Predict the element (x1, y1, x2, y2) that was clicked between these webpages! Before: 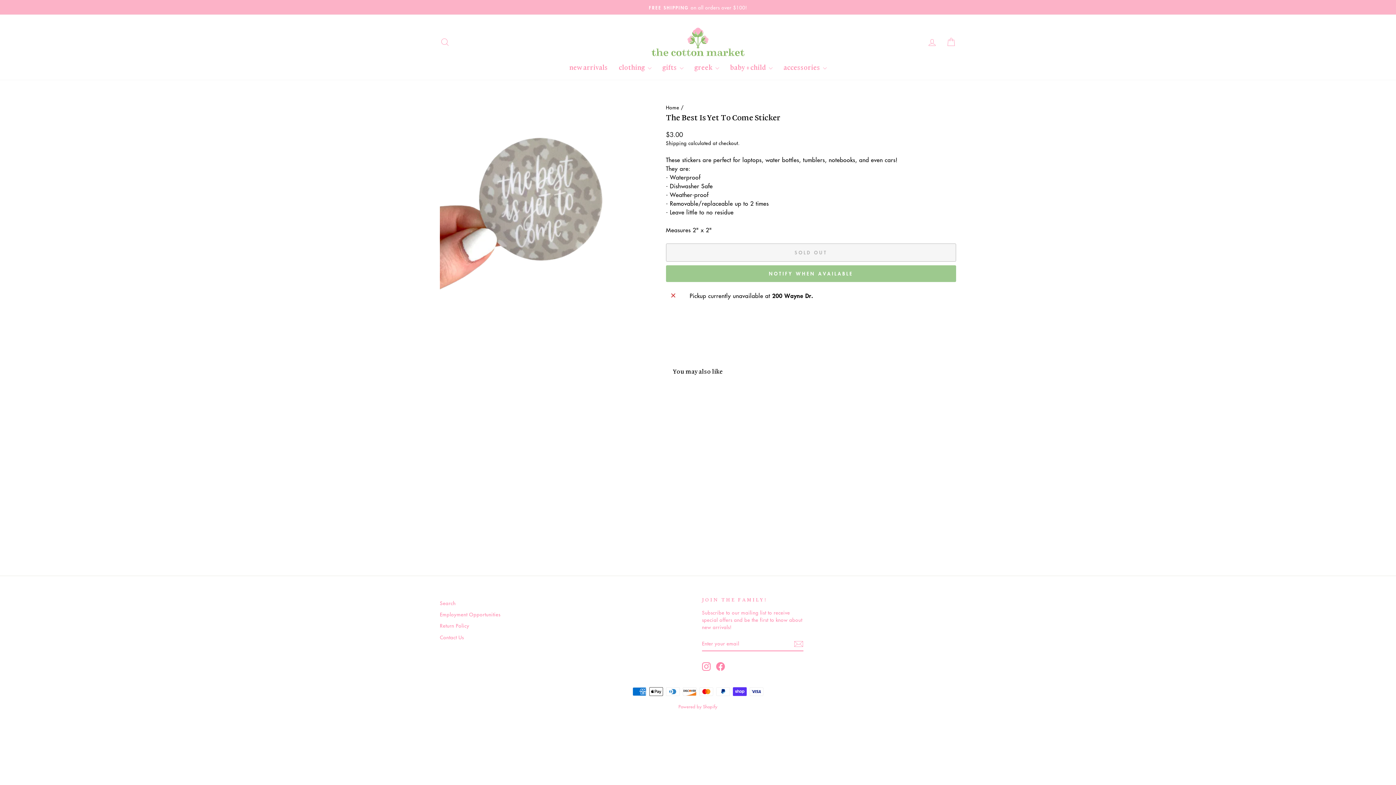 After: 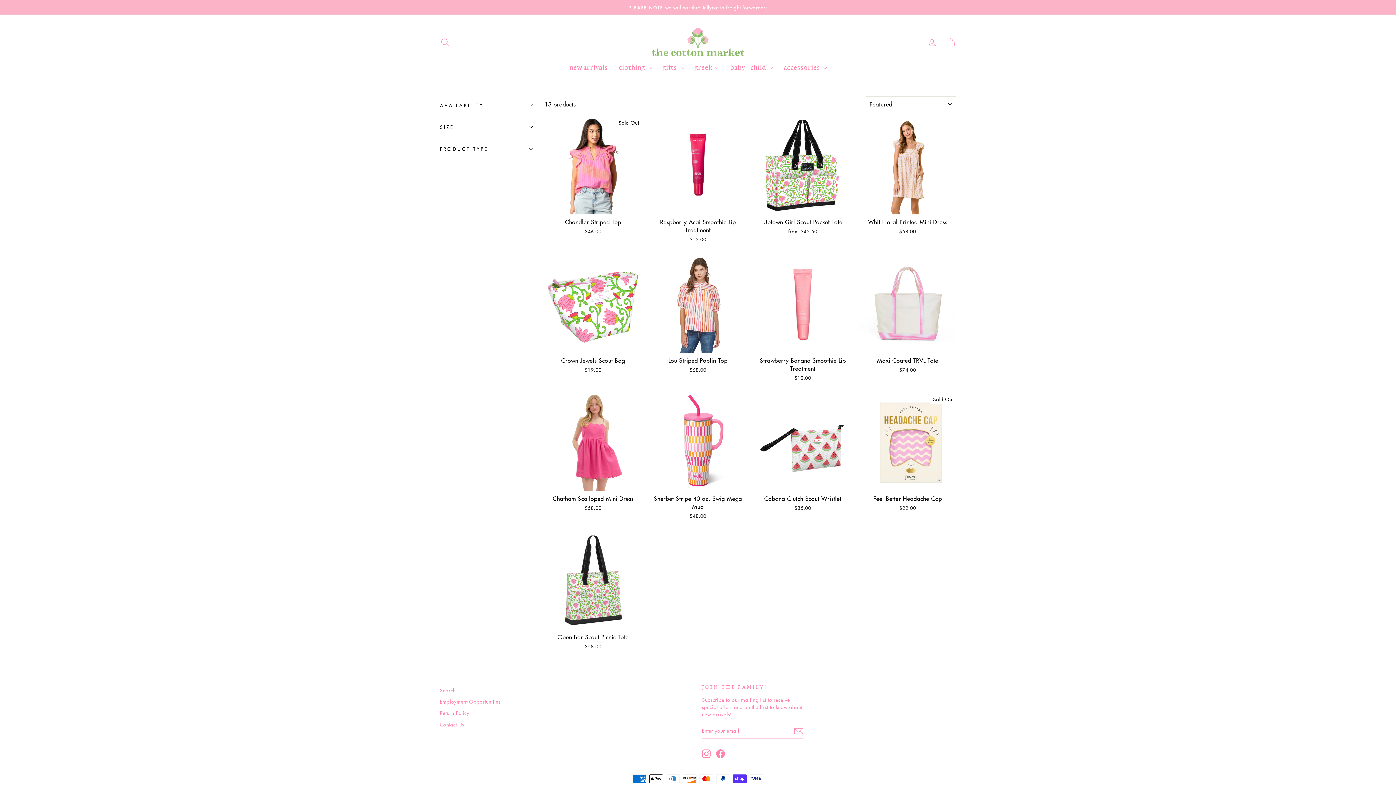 Action: label: new arrivals bbox: (564, 62, 613, 72)